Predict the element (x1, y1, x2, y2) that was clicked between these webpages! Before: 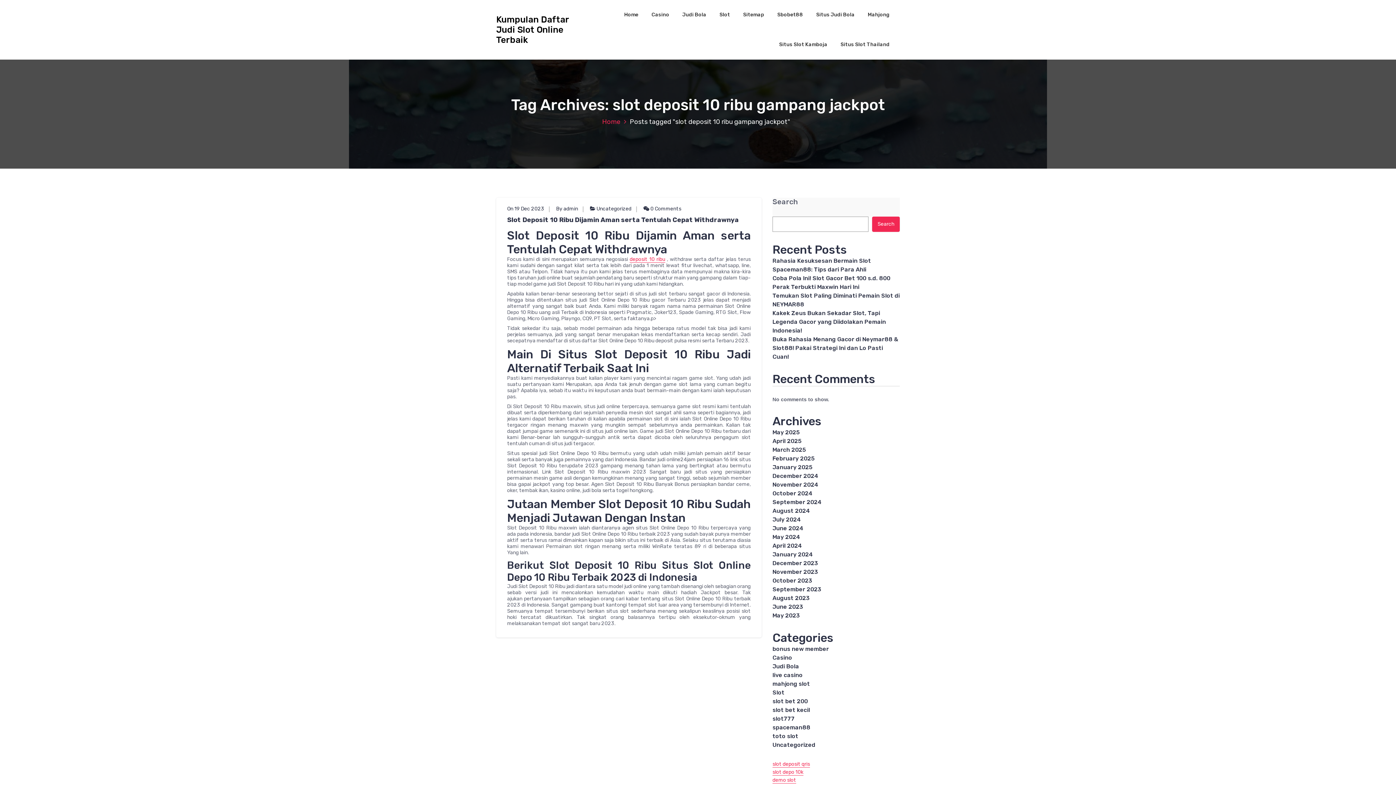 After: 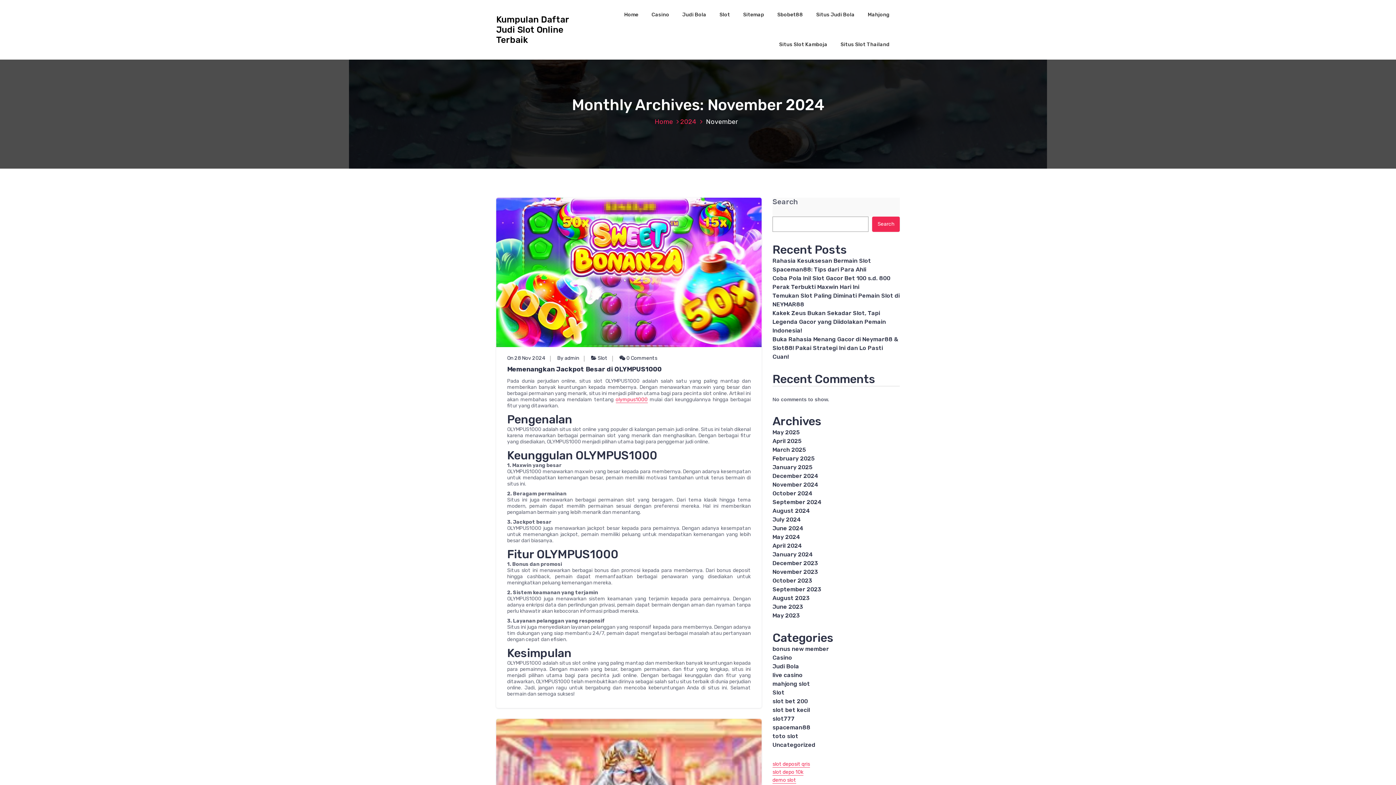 Action: label: November 2024 bbox: (772, 481, 818, 488)